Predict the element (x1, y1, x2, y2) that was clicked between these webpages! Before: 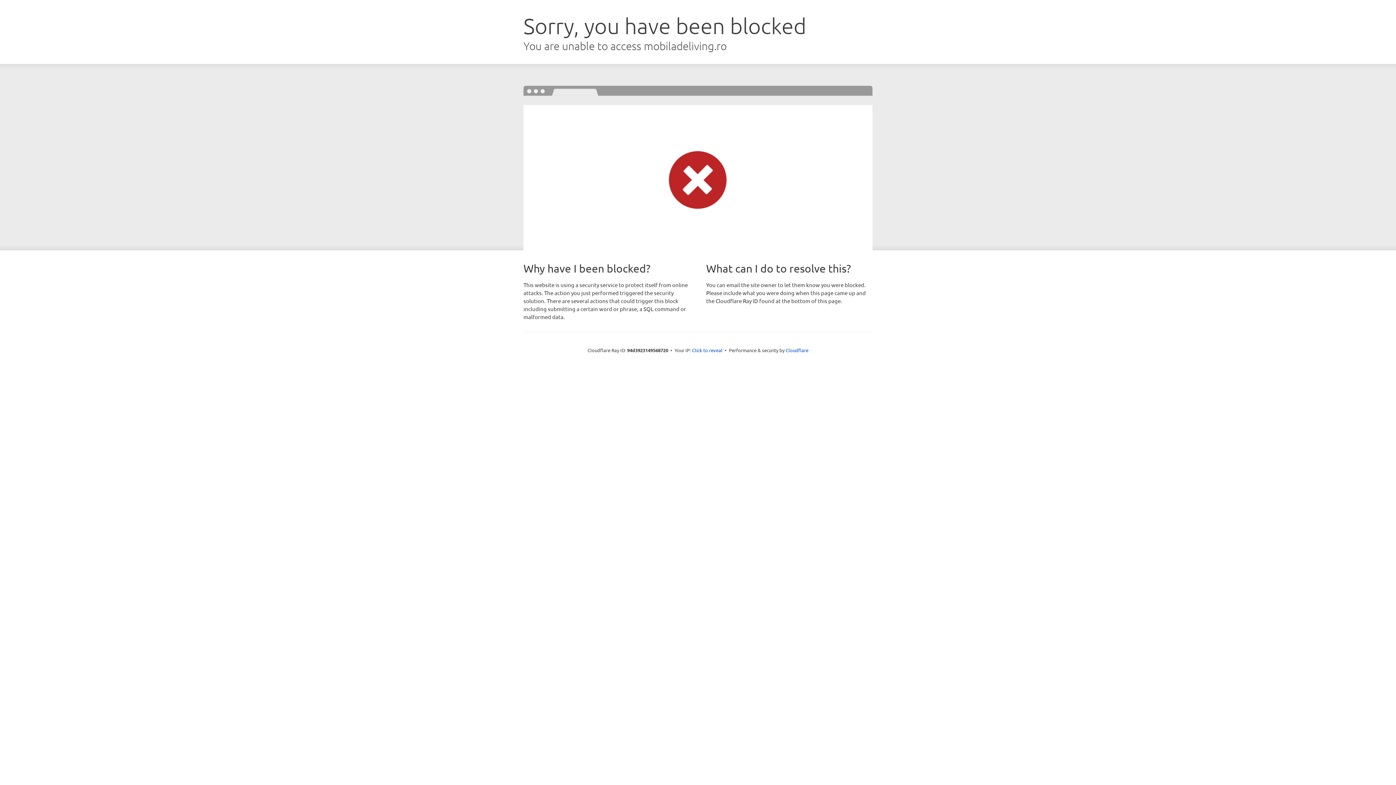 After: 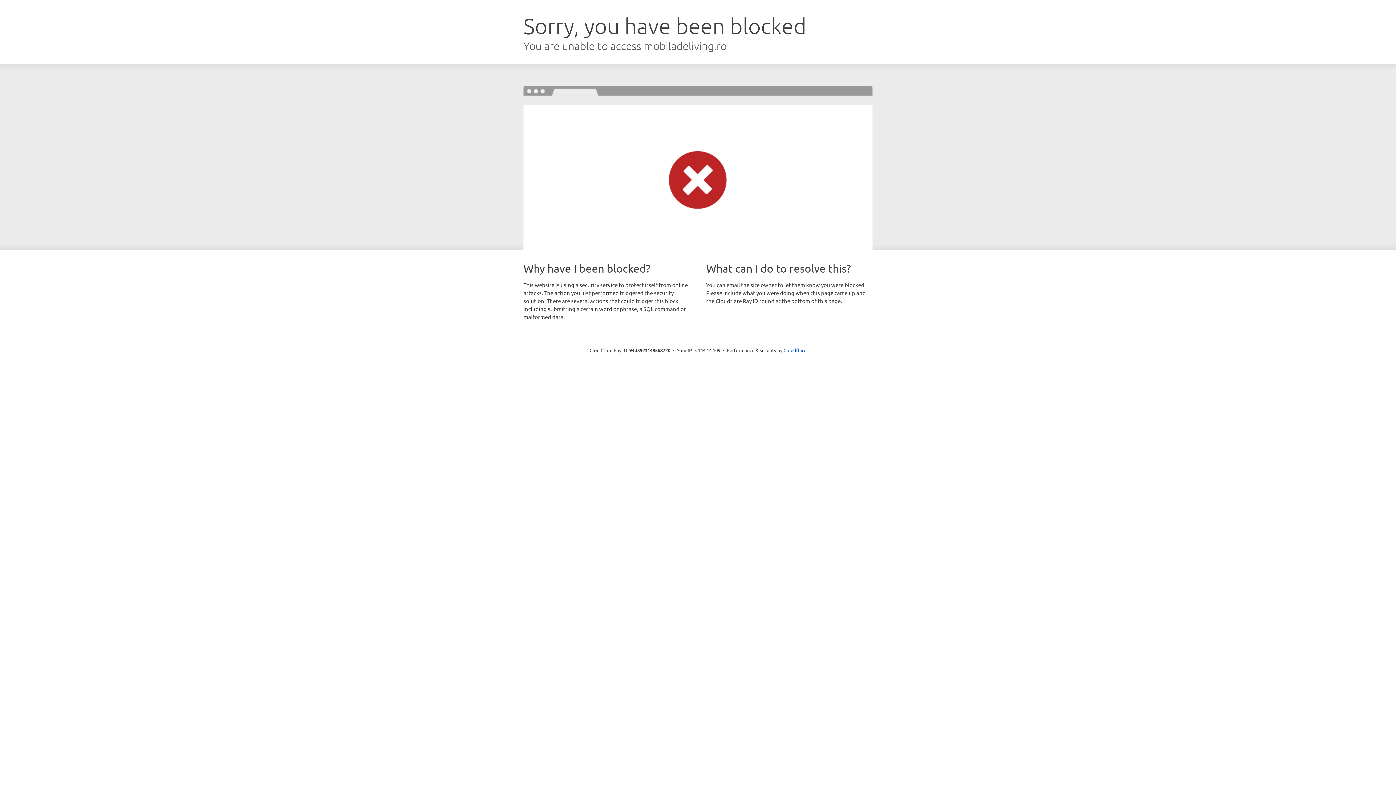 Action: label: Click to reveal bbox: (692, 346, 722, 353)